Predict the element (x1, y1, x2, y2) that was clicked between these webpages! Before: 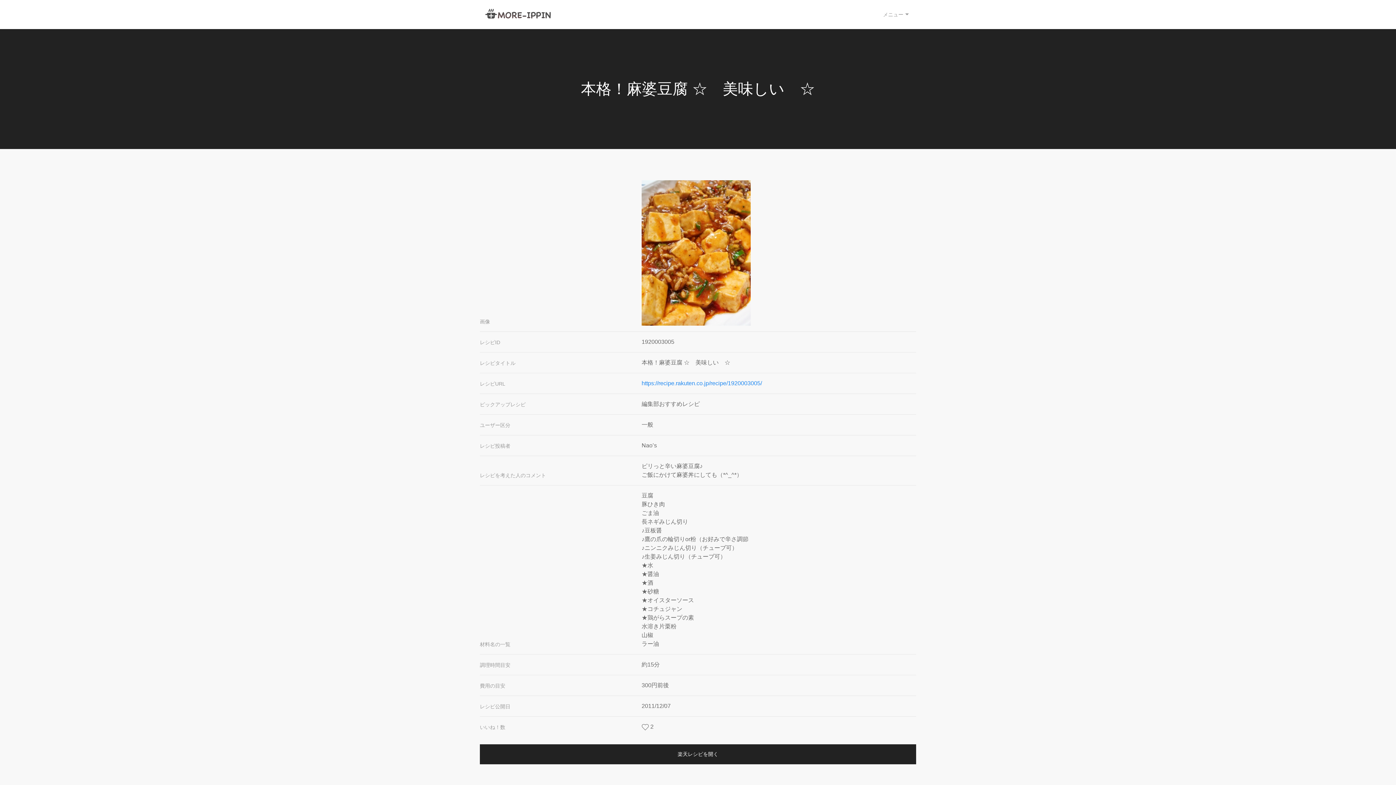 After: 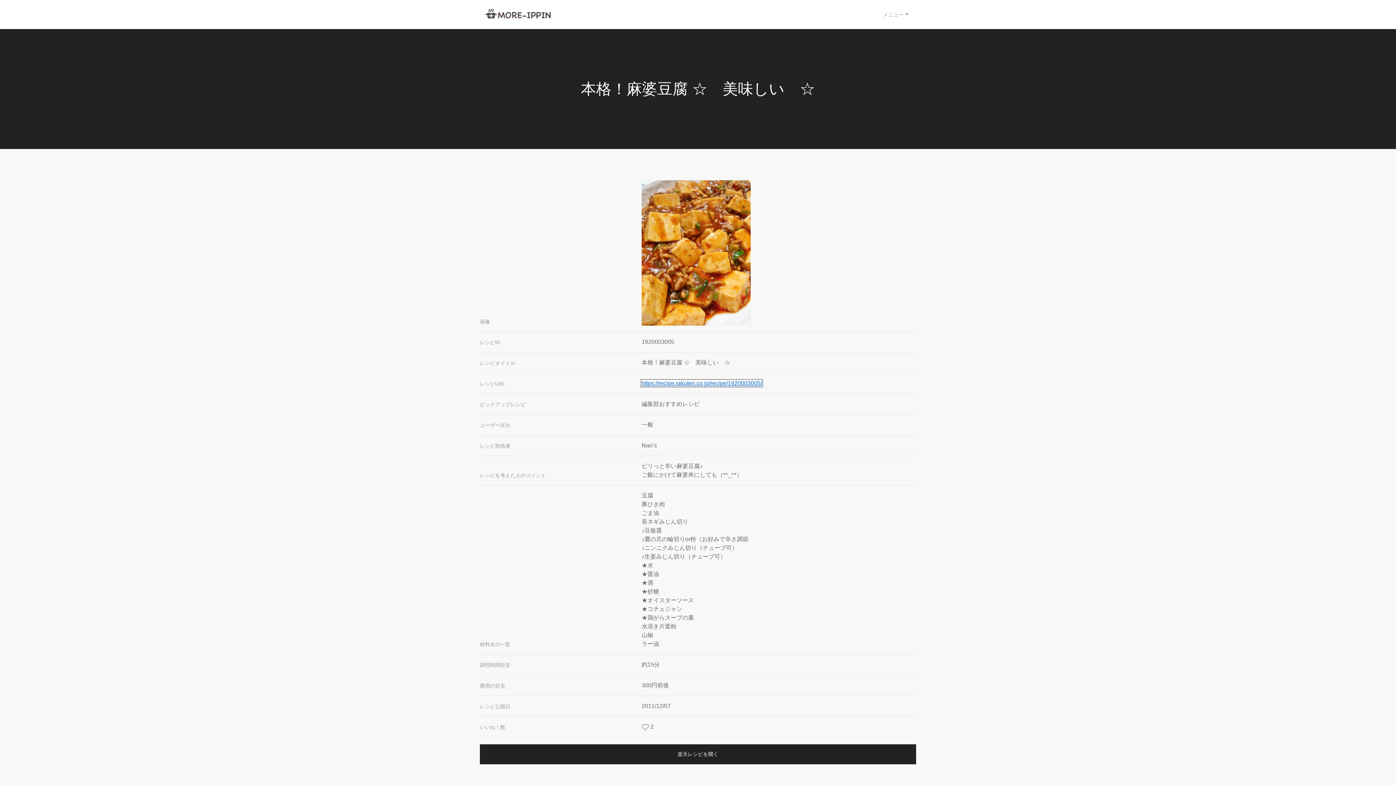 Action: bbox: (641, 380, 762, 386) label: https://recipe.rakuten.co.jp/recipe/1920003005/